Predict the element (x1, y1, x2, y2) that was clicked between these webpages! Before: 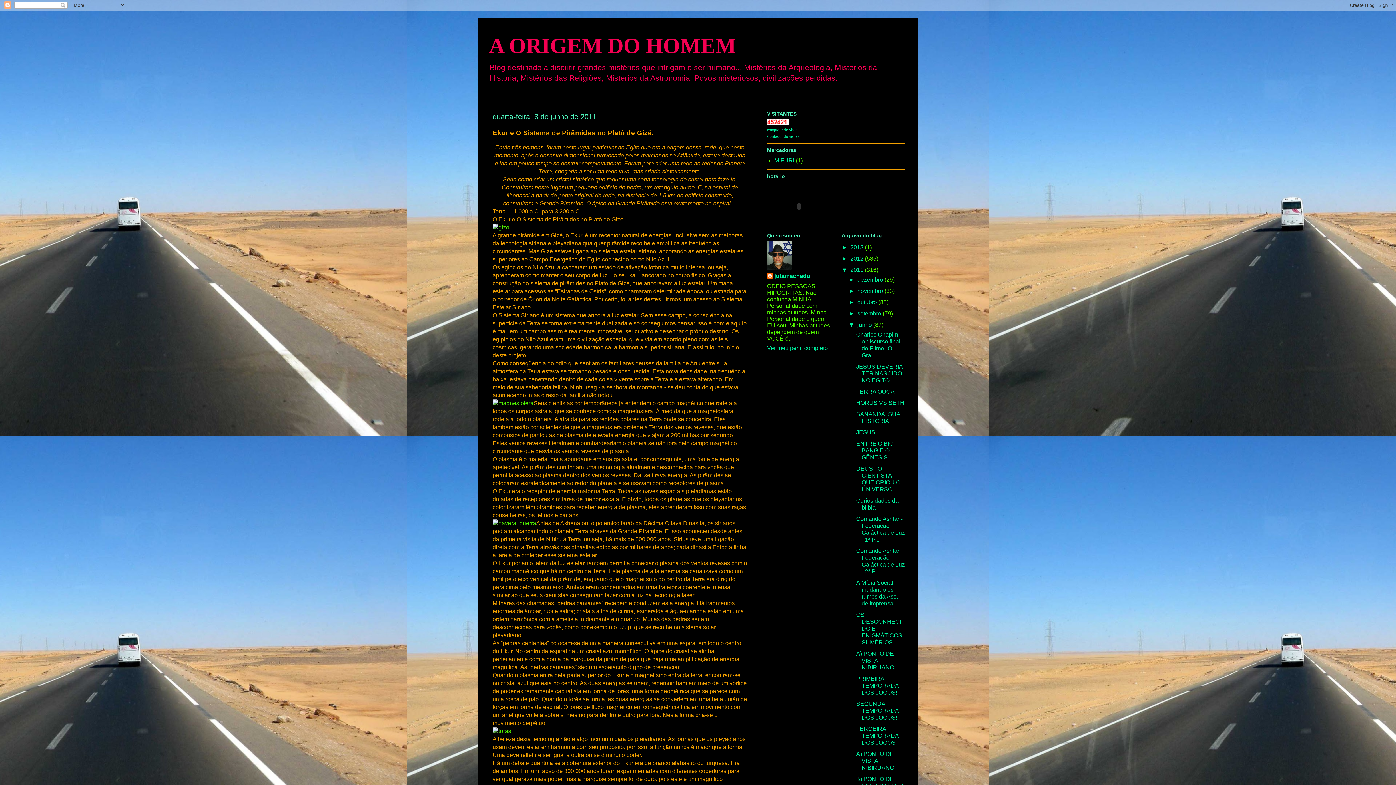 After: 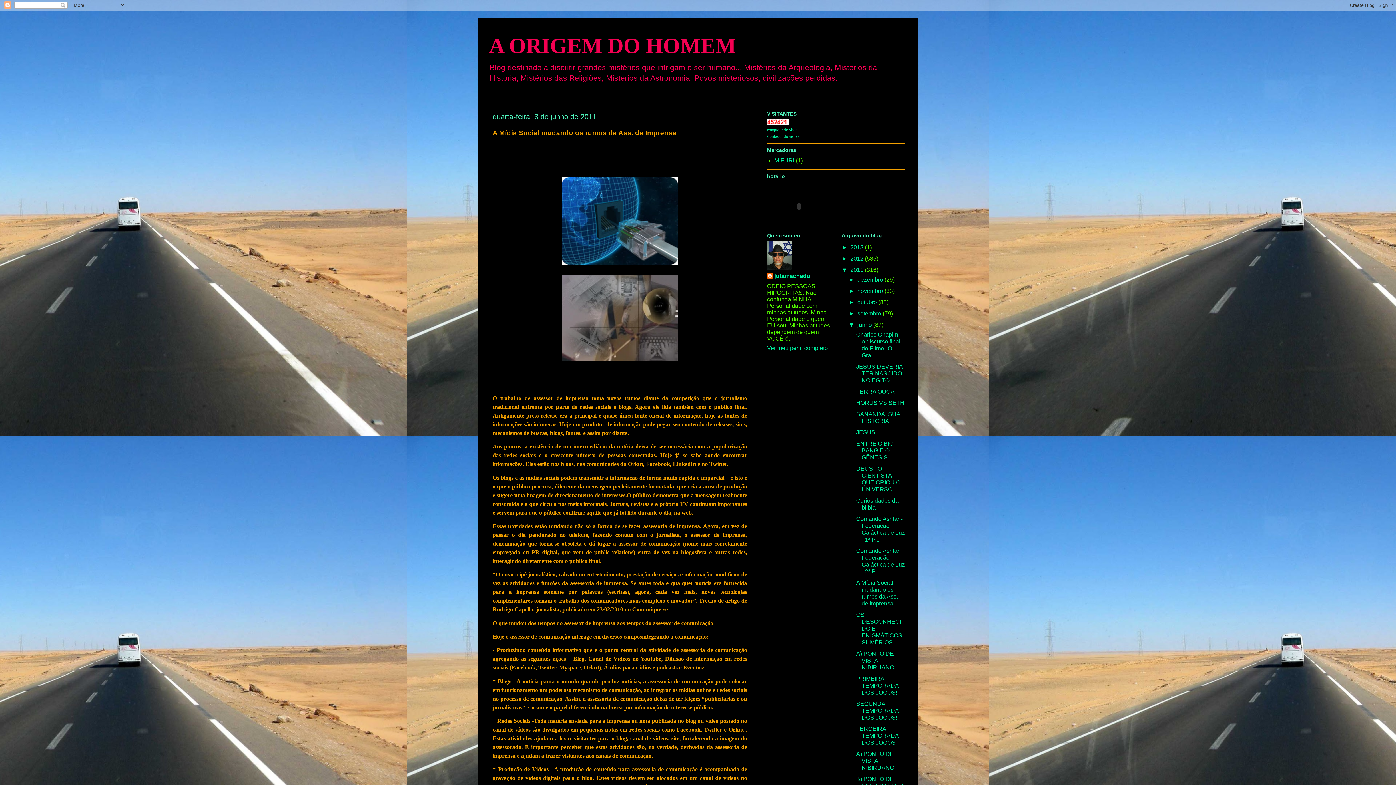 Action: bbox: (856, 580, 898, 607) label: A Mídia Social mudando os rumos da Ass. de Imprensa